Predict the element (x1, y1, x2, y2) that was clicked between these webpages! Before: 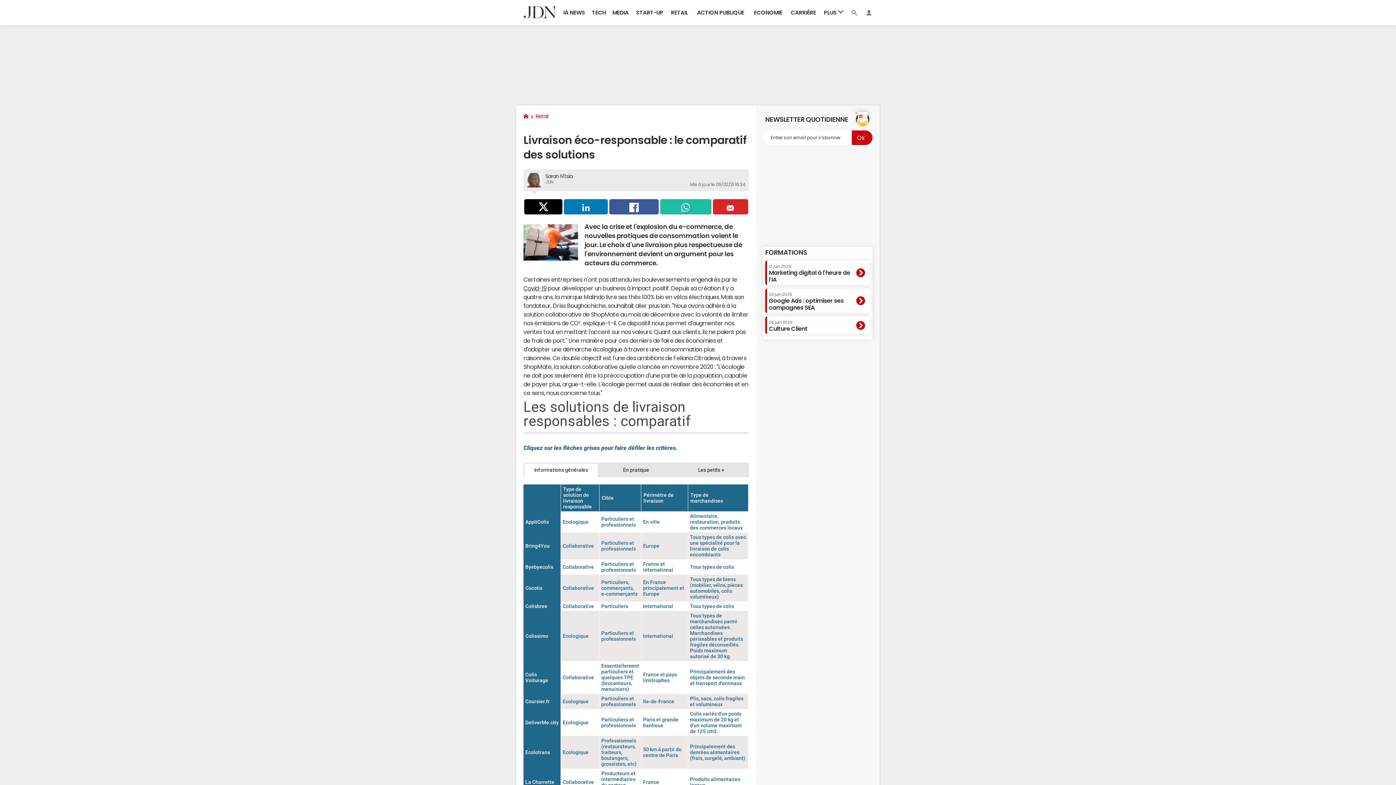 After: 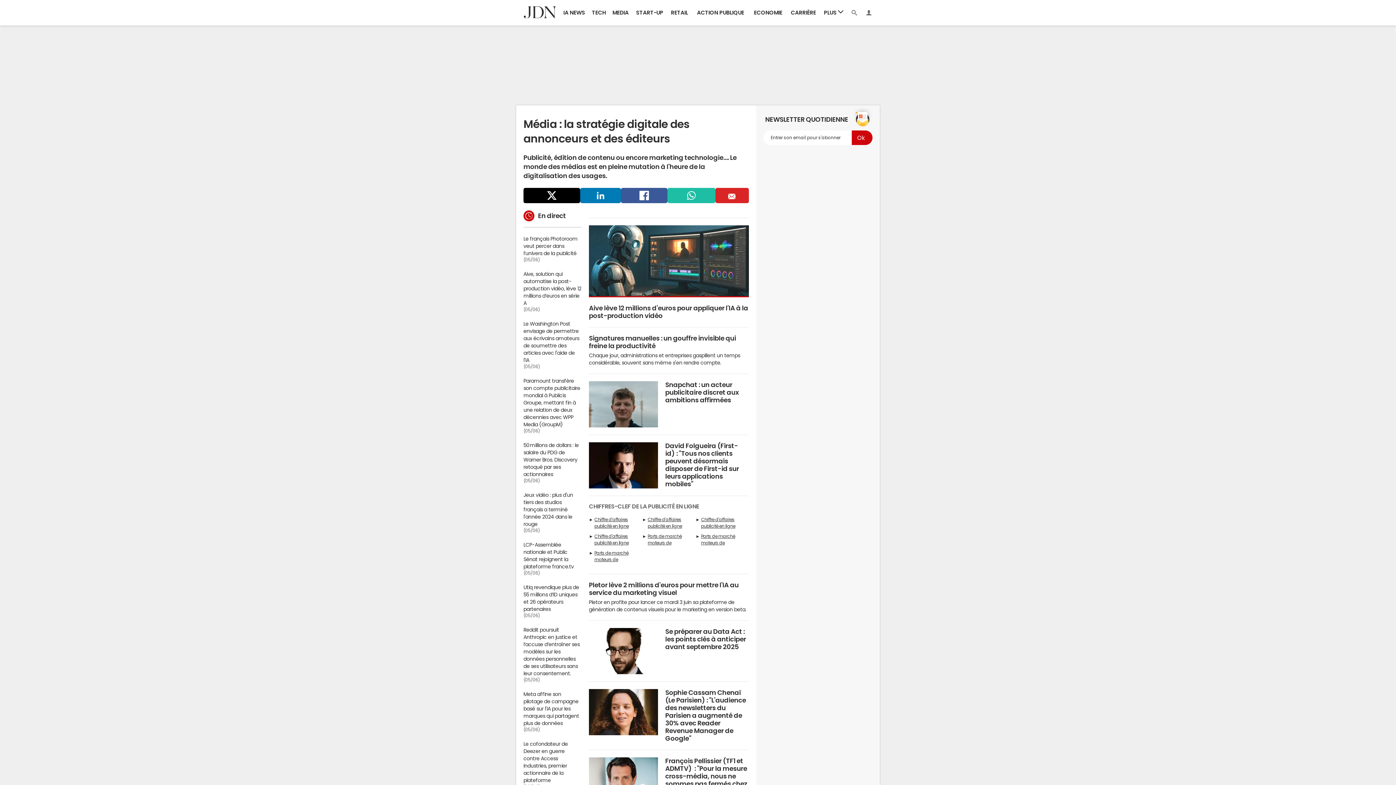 Action: label: MEDIA bbox: (609, 0, 632, 25)